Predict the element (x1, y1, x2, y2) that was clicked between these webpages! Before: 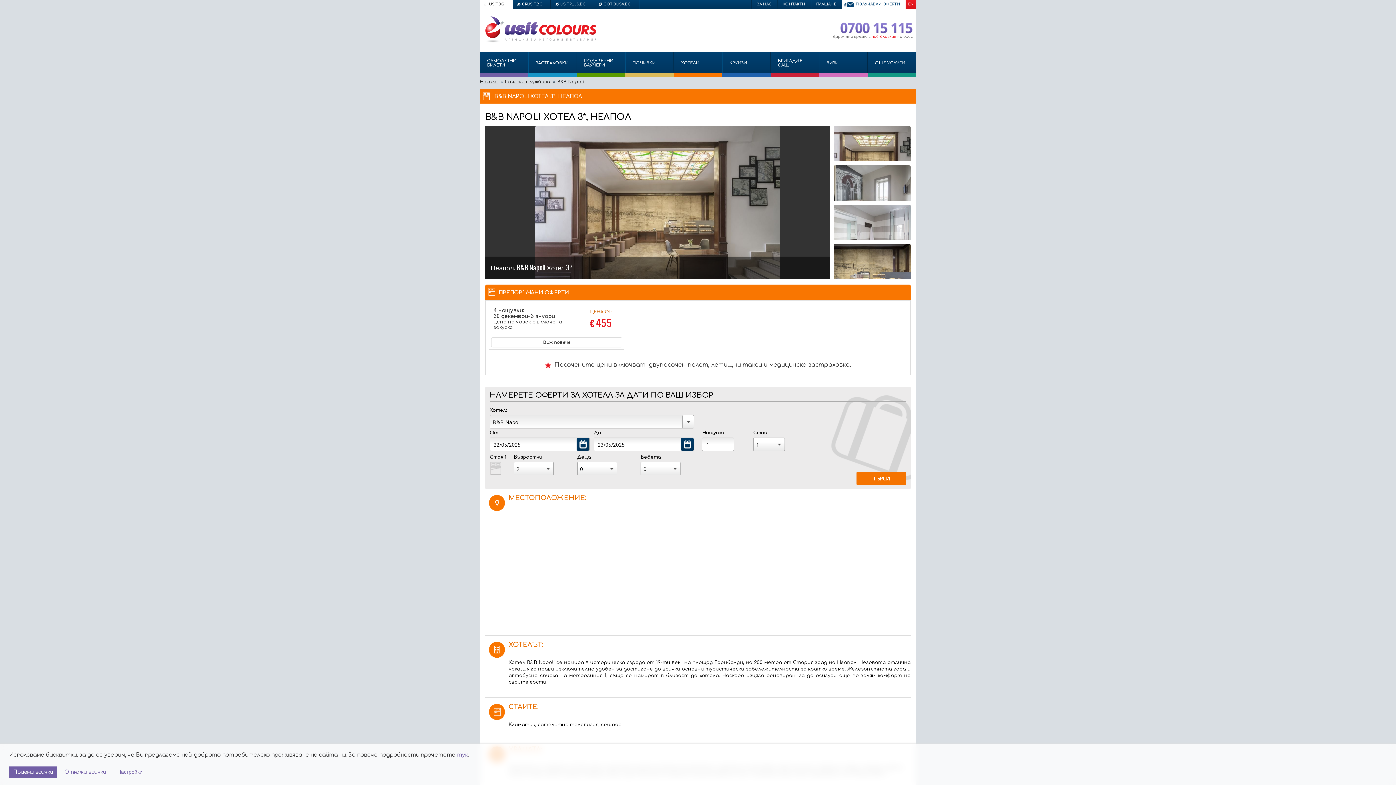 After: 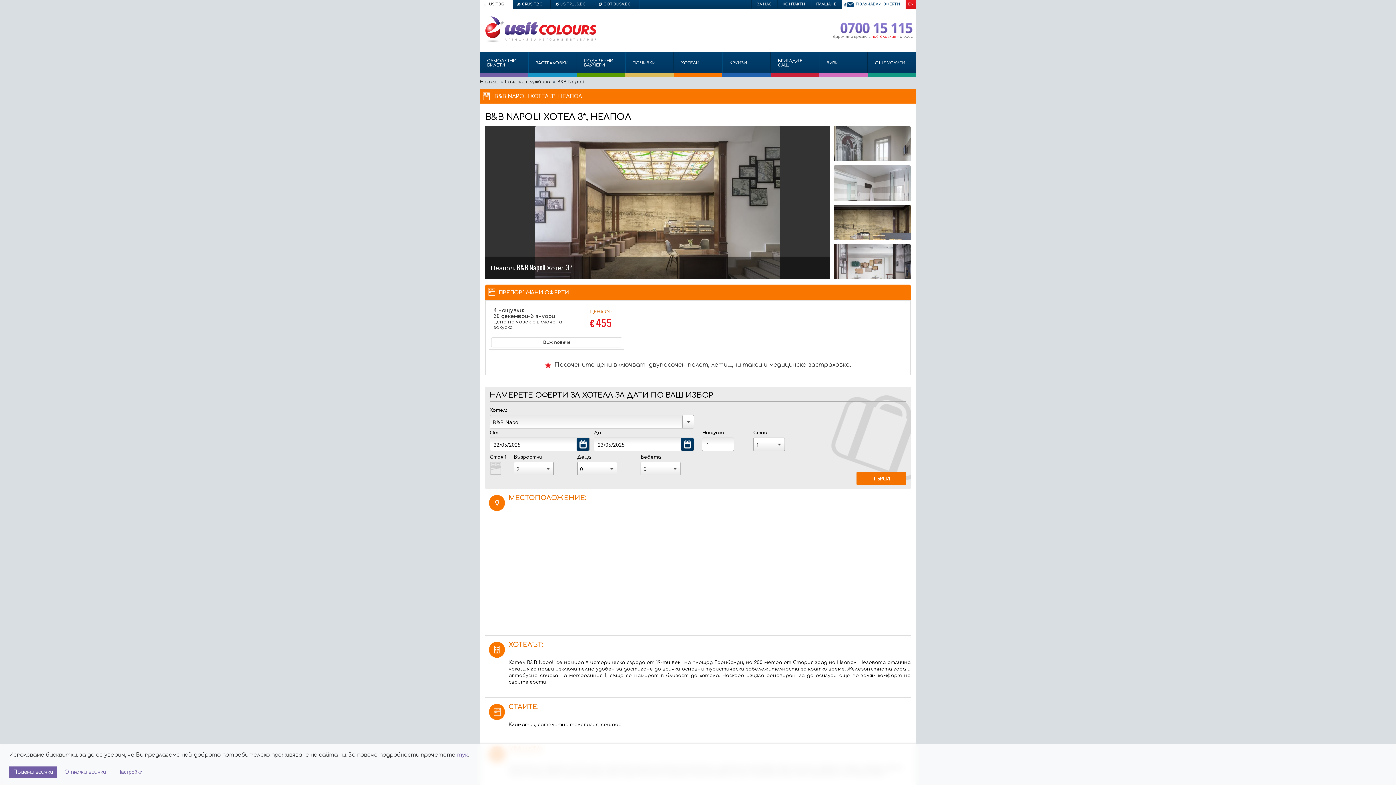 Action: bbox: (865, 265, 879, 279) label: Next